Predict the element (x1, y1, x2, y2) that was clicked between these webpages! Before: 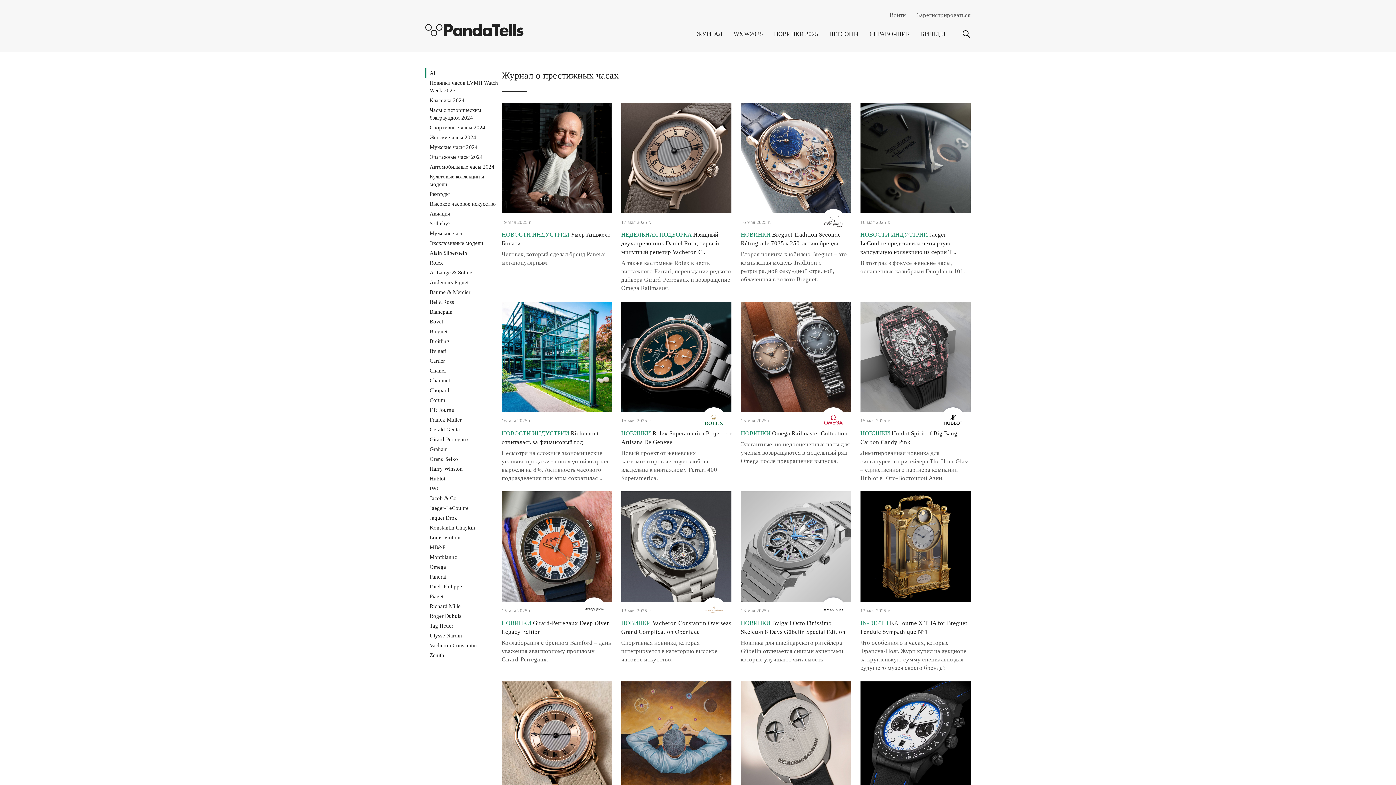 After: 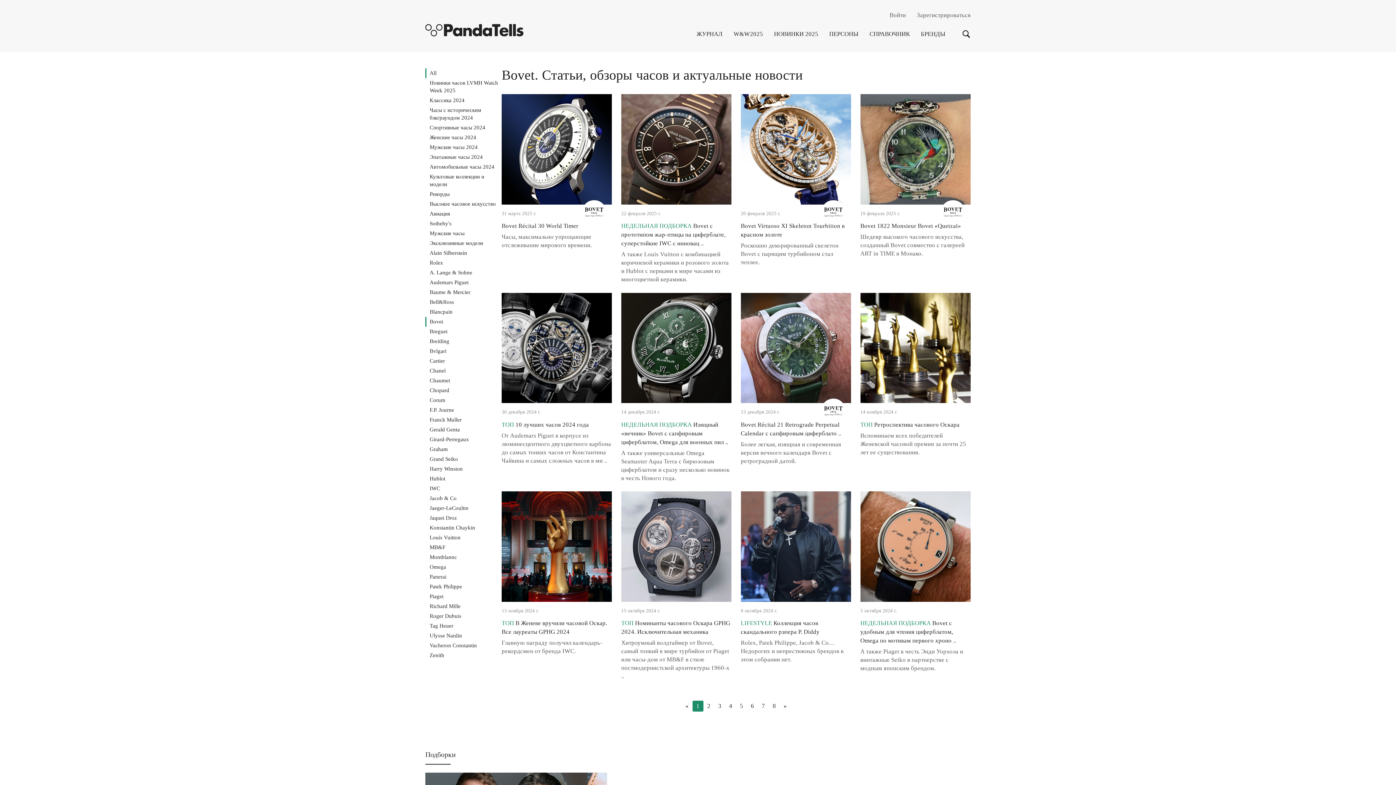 Action: bbox: (425, 317, 501, 326) label: Bovet